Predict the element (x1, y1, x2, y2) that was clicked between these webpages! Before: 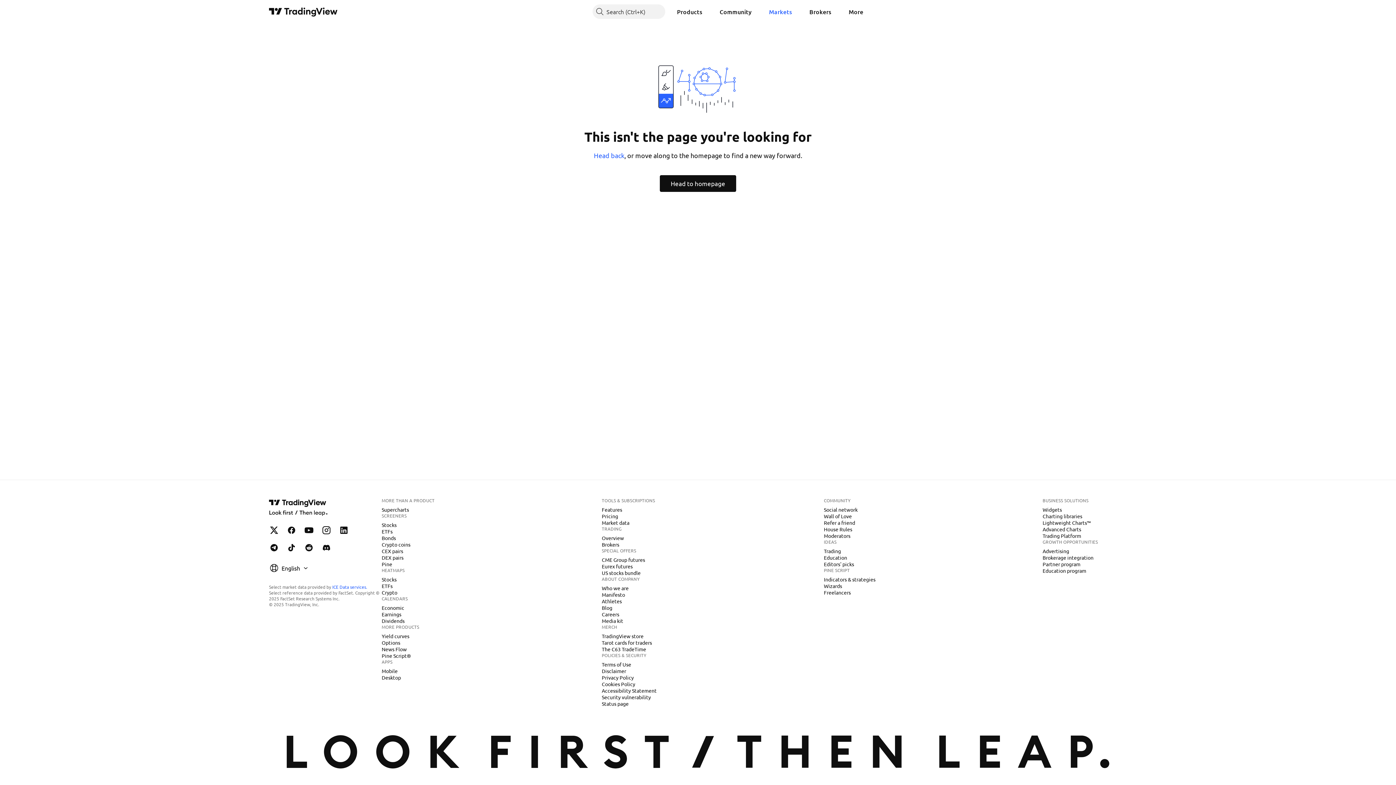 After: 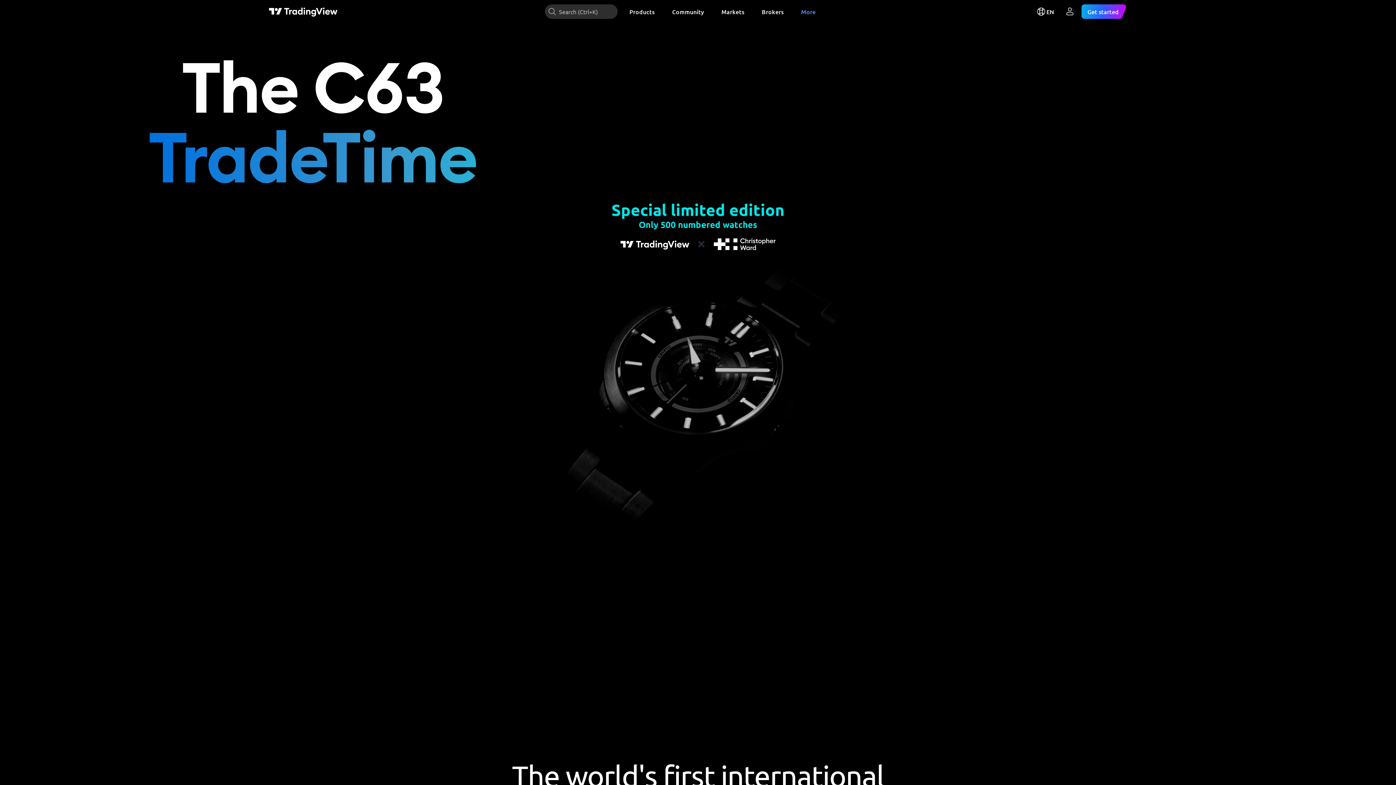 Action: bbox: (599, 645, 649, 653) label: The C63 TradeTime